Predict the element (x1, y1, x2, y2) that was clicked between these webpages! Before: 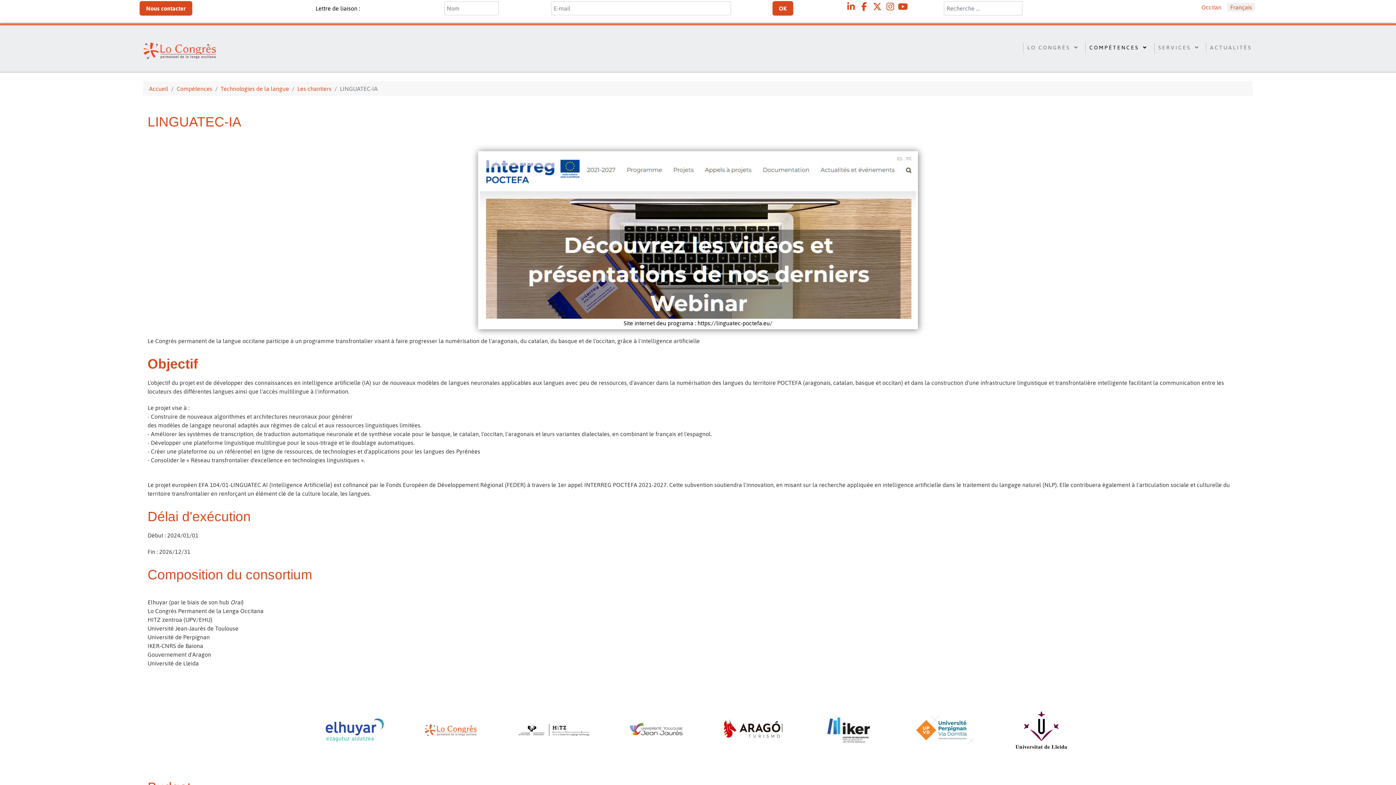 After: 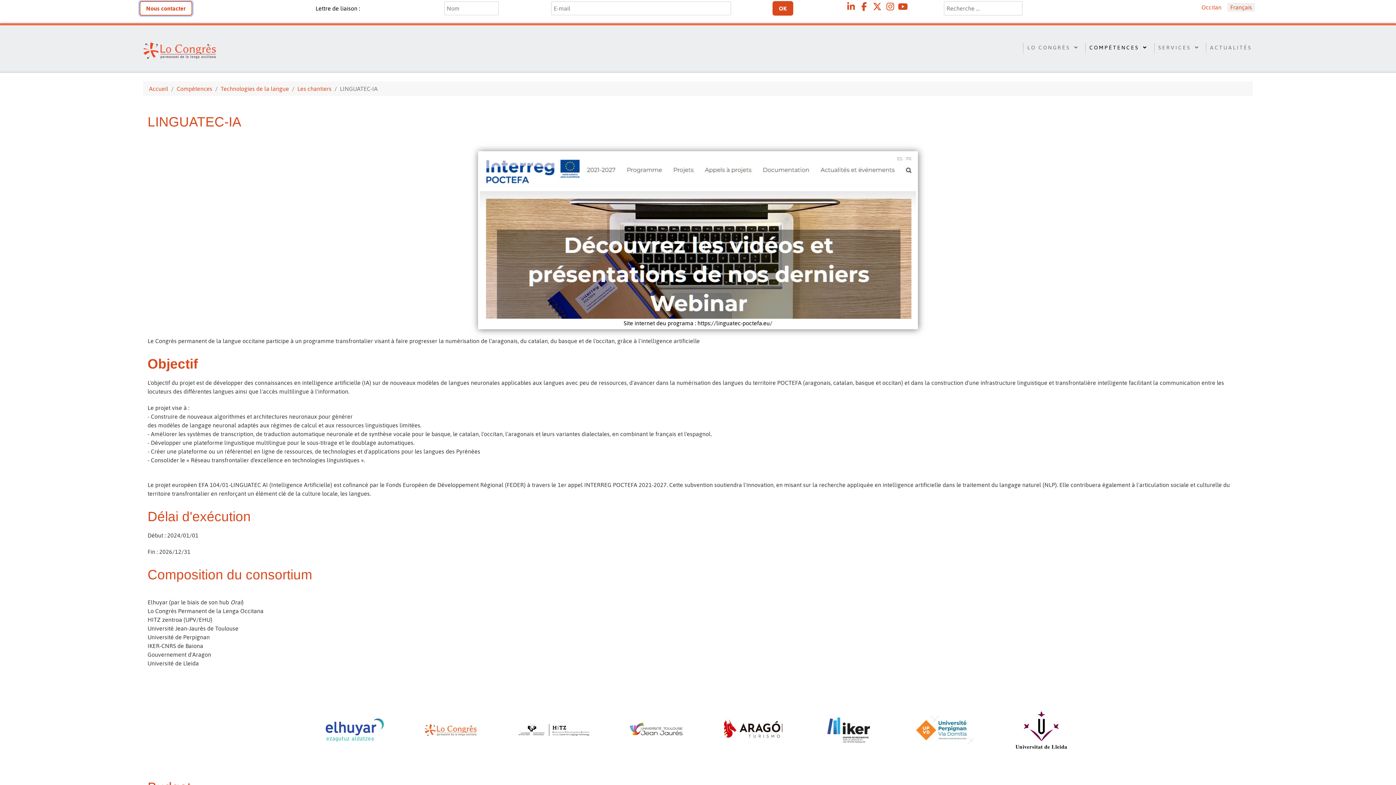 Action: bbox: (139, 1, 192, 15) label: Nous contacter